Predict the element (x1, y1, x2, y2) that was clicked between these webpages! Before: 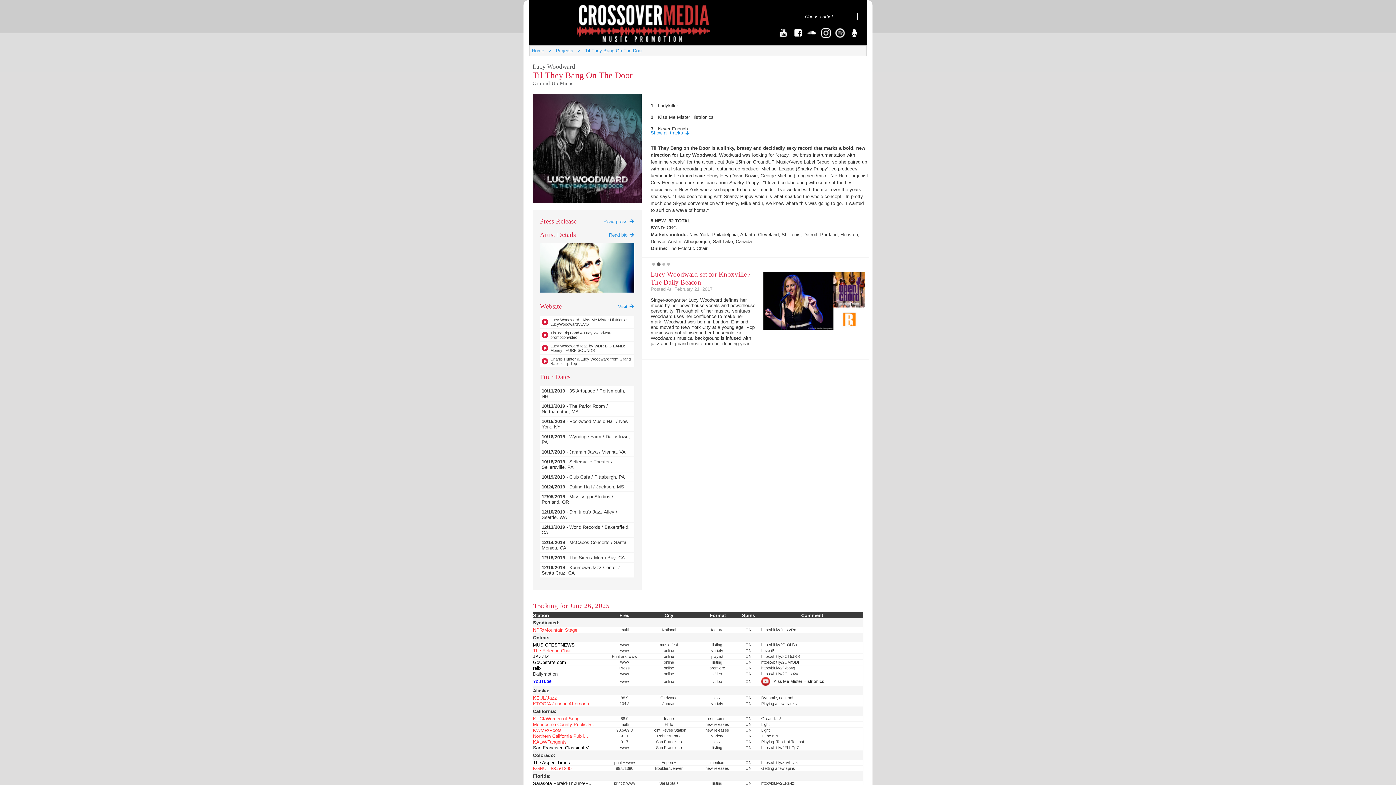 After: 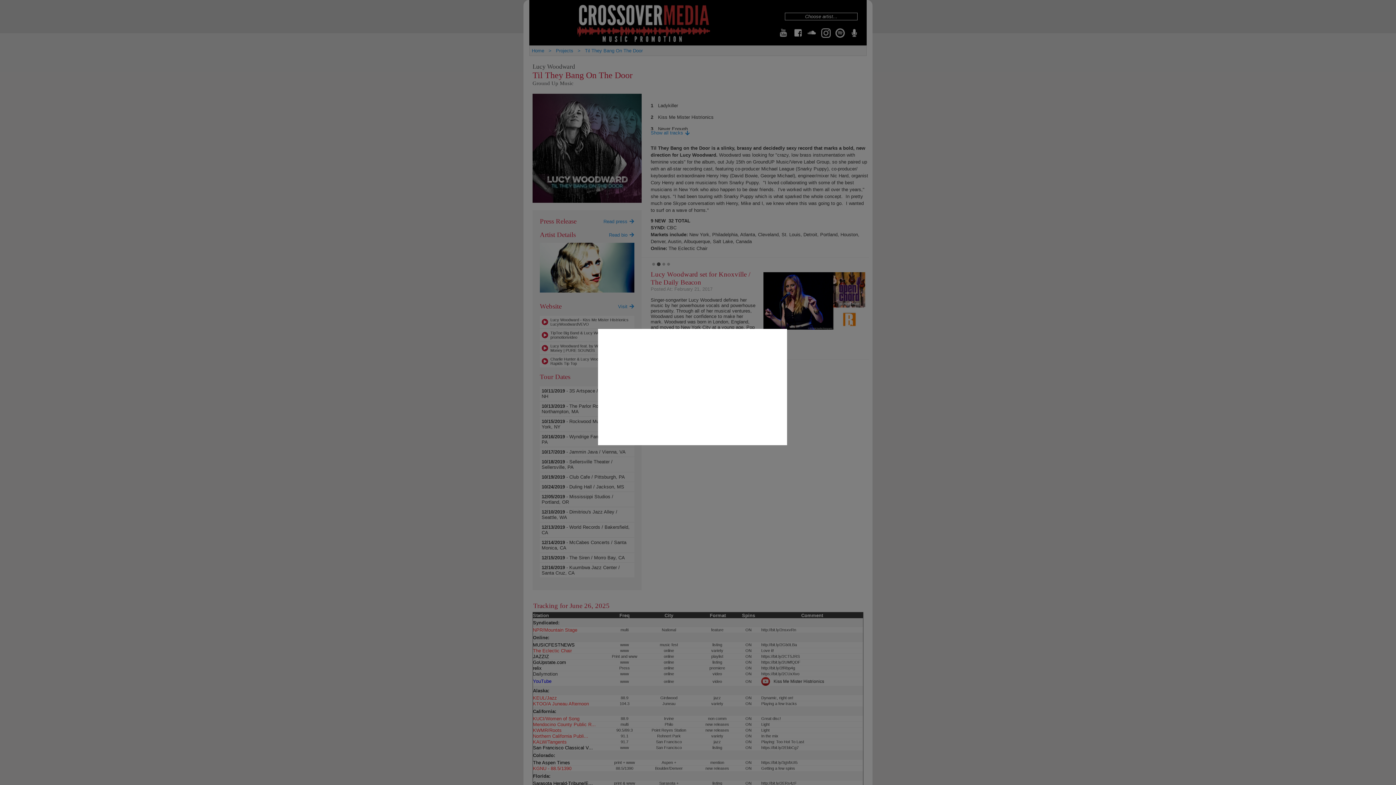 Action: bbox: (541, 345, 550, 351)